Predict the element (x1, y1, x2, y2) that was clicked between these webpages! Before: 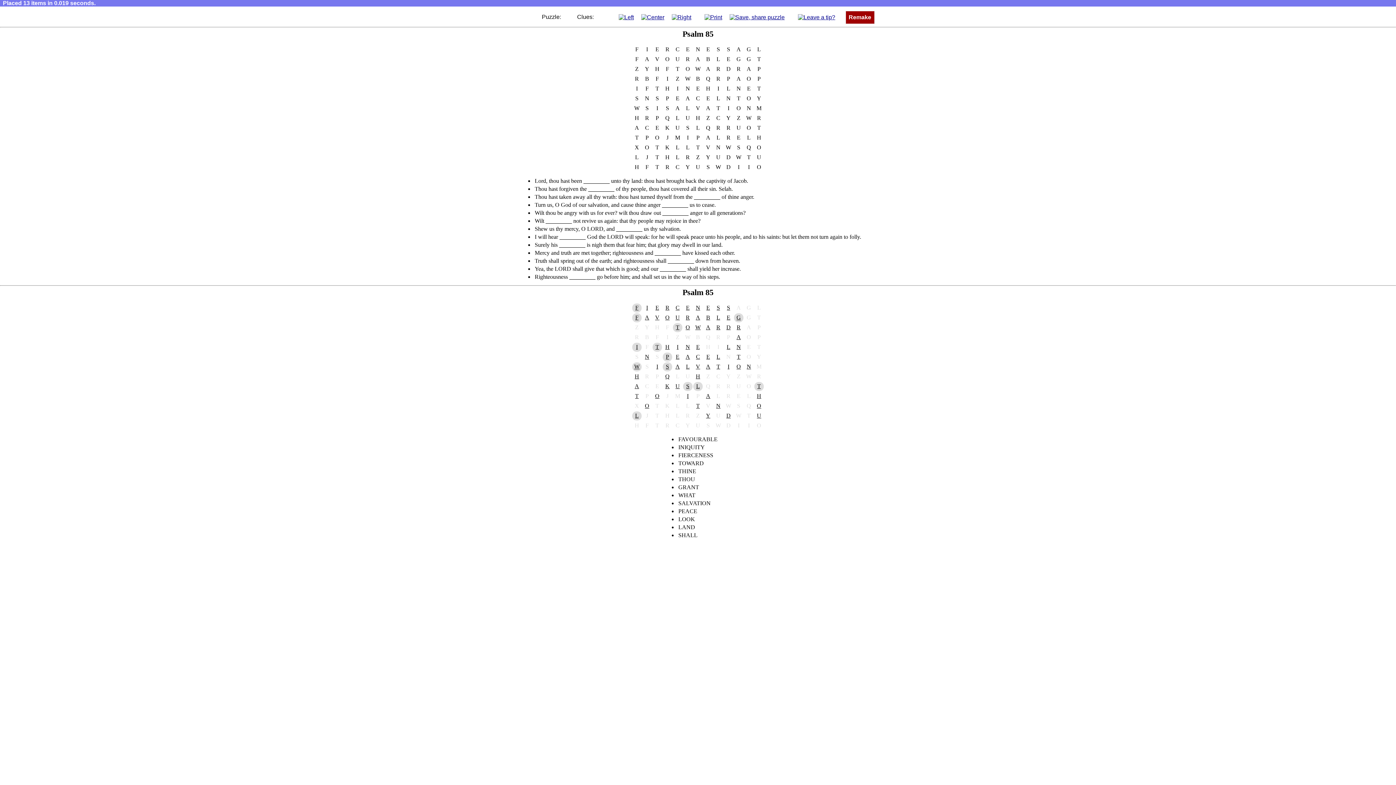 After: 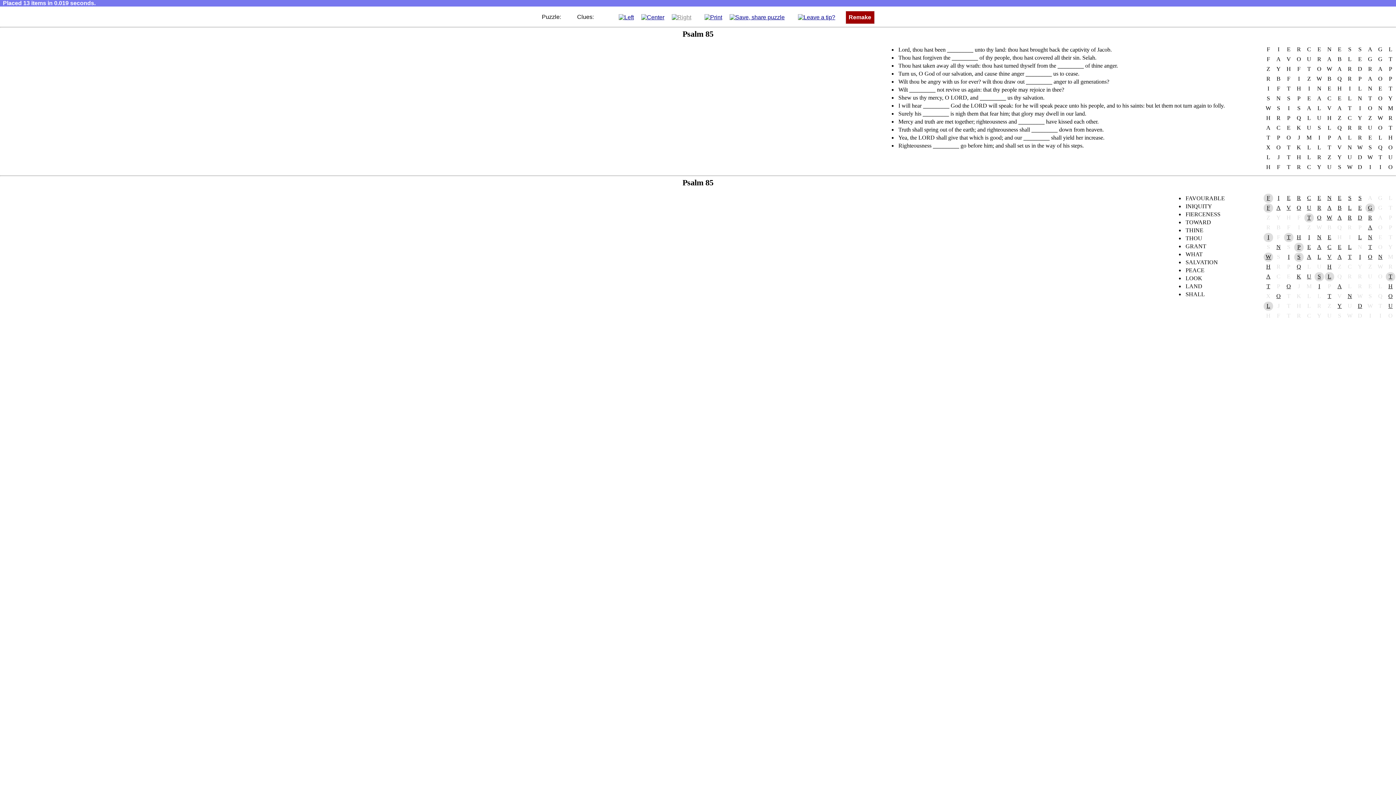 Action: bbox: (671, 13, 691, 20)